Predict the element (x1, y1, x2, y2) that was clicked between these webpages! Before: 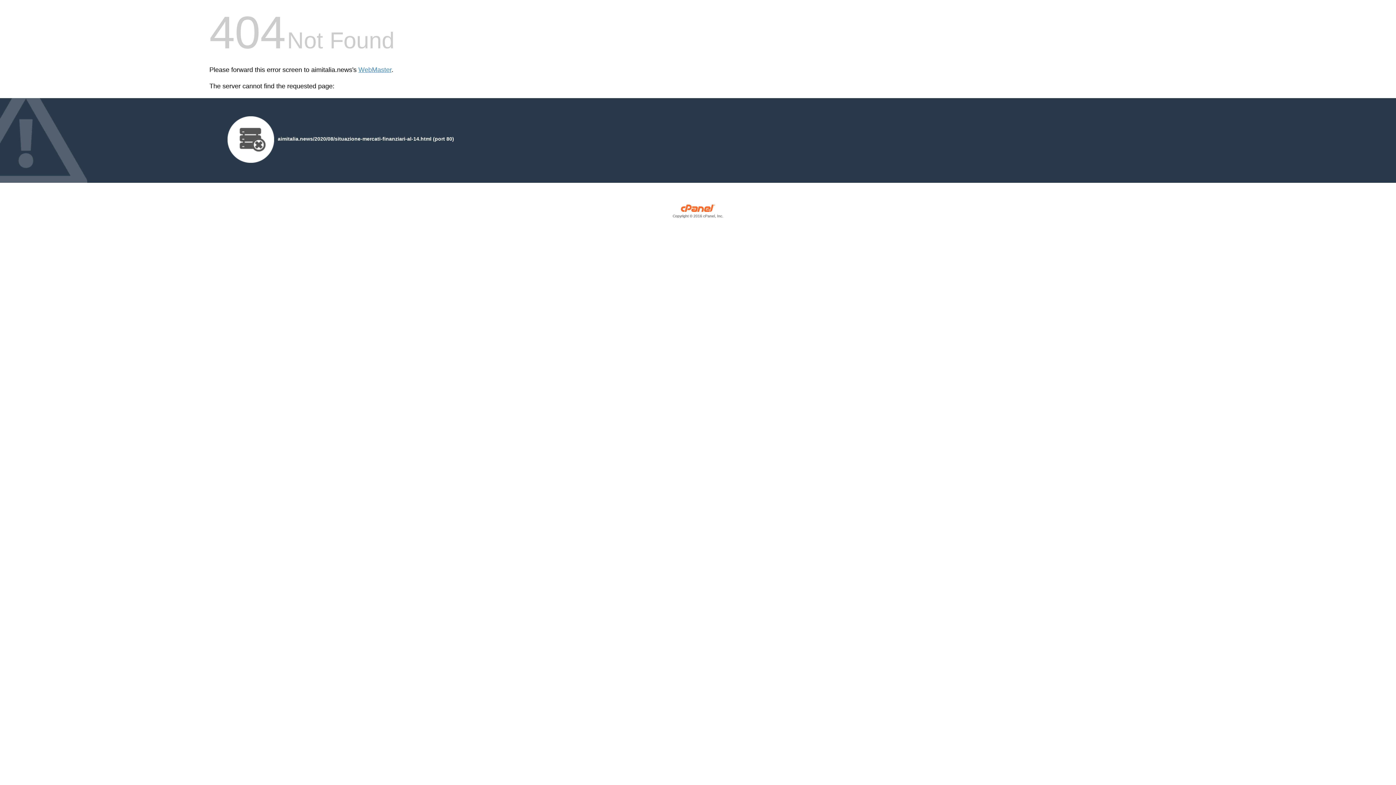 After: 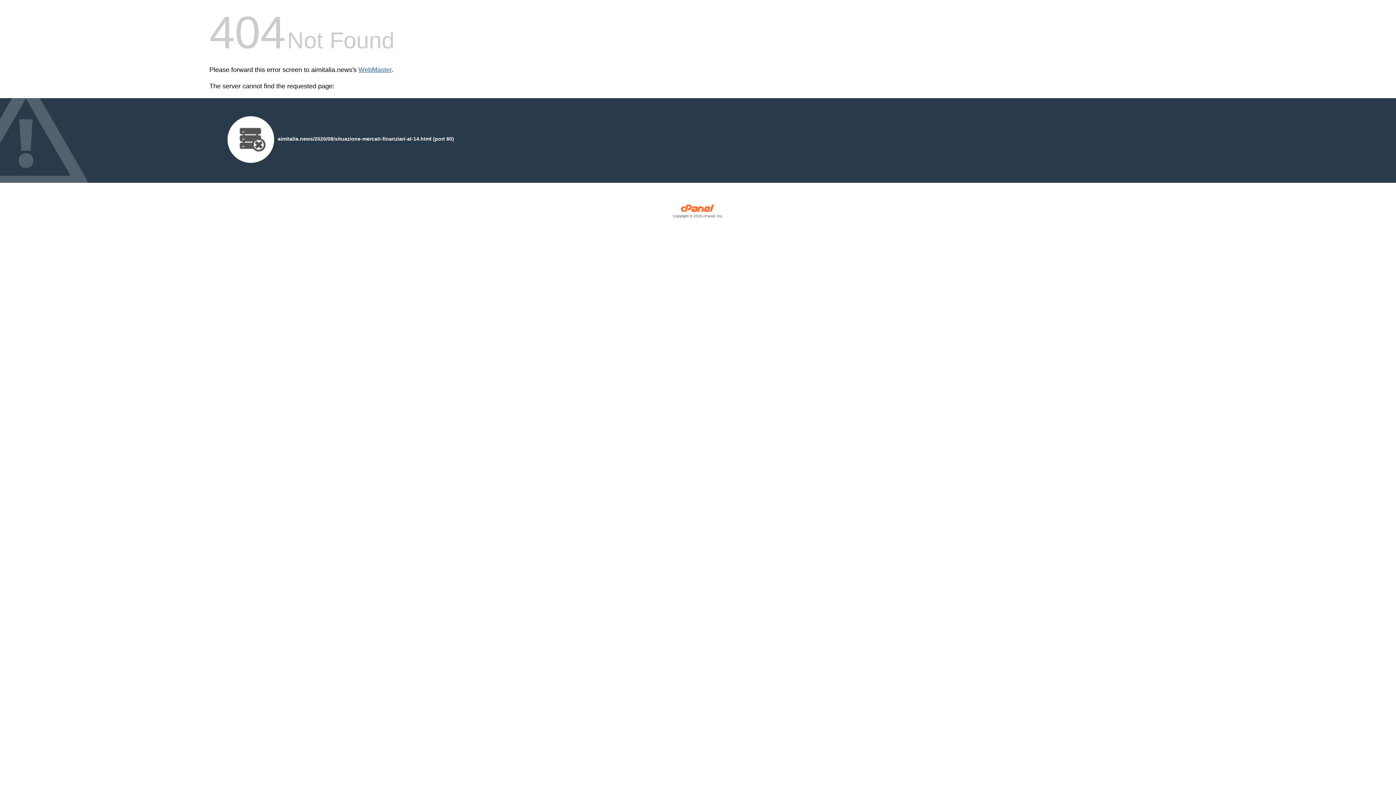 Action: bbox: (358, 66, 391, 73) label: WebMaster